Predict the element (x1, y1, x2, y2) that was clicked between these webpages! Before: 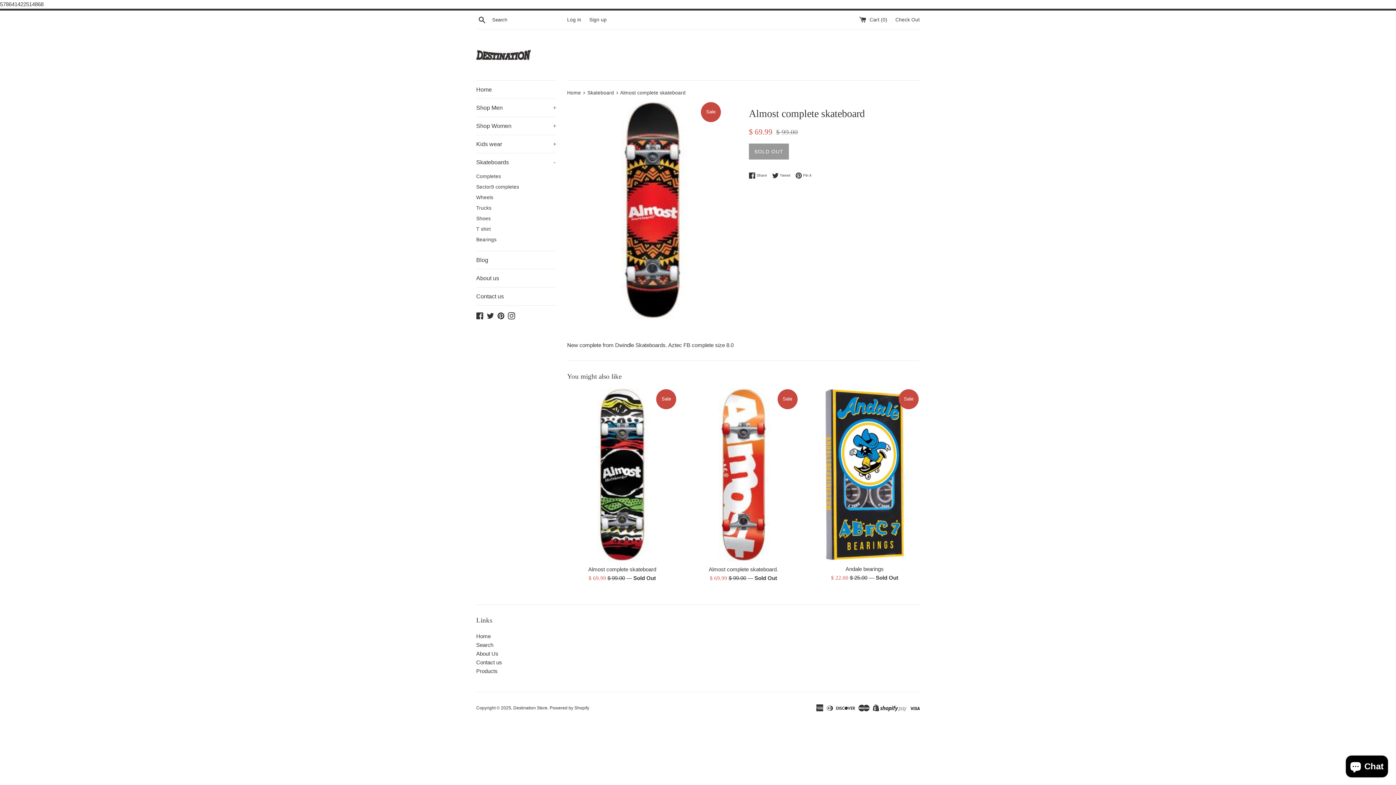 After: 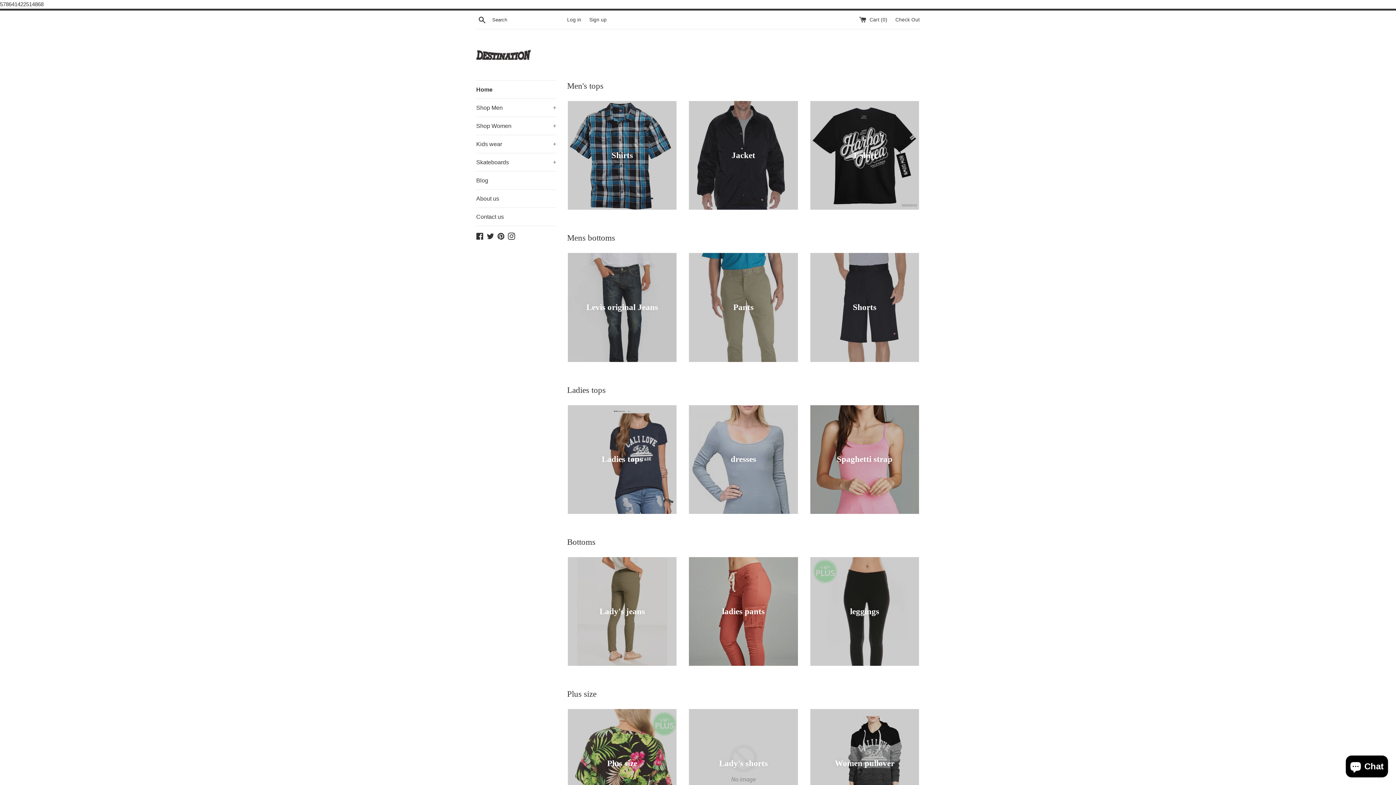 Action: bbox: (567, 90, 582, 95) label: Home 